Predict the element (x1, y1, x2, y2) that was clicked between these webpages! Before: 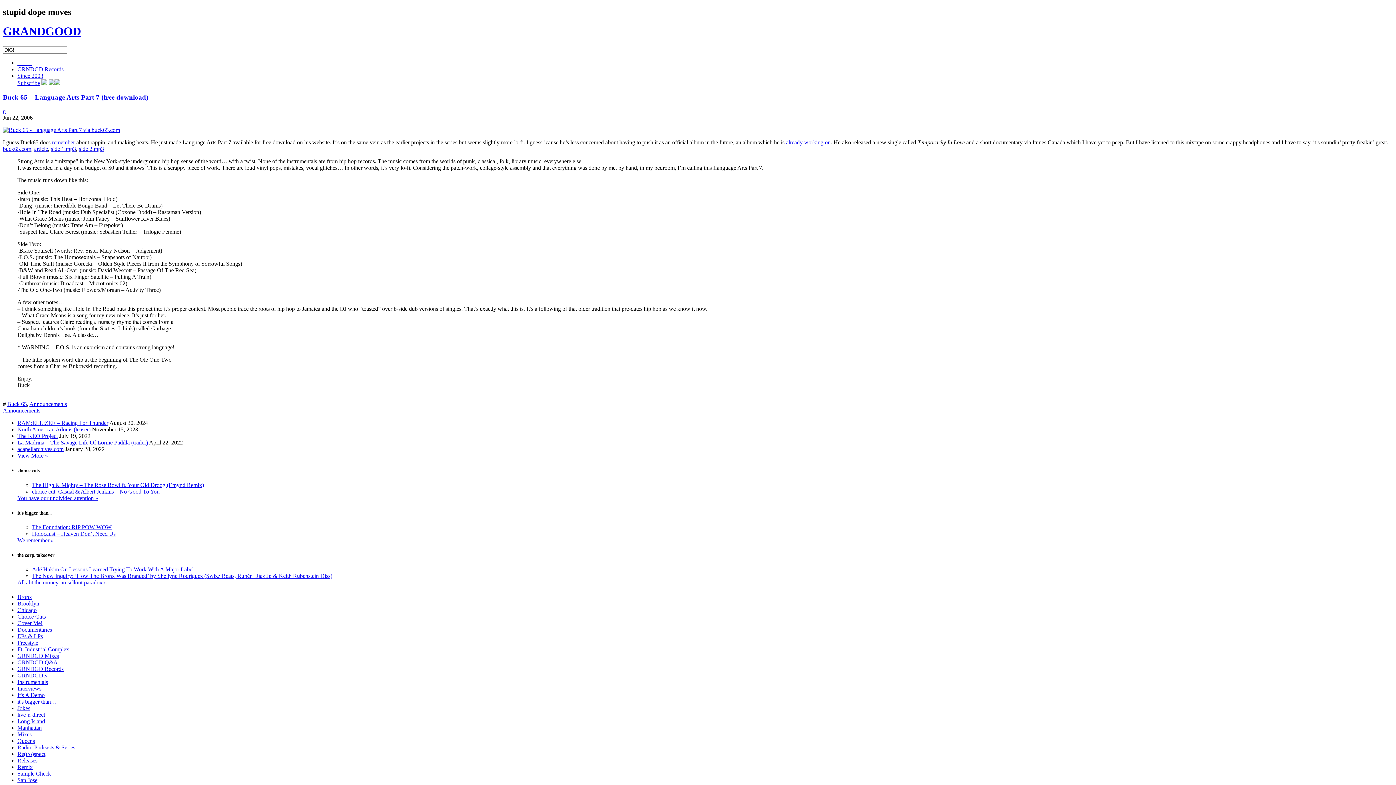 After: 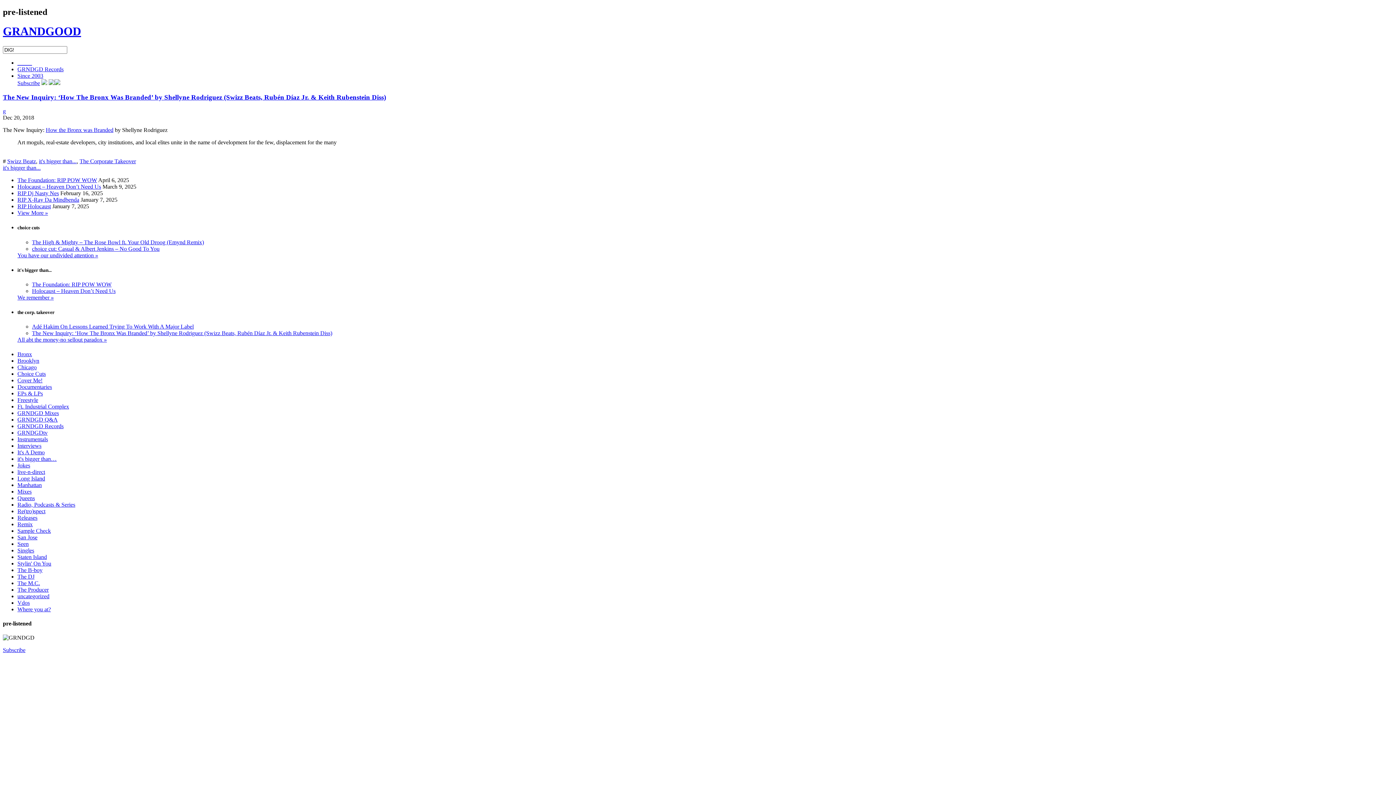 Action: label: The New Inquiry: ‘How The Bronx Was Branded’ by Shellyne Rodriguez (Swizz Beats, Rubén Díaz Jr. & Keith Rubenstein Diss) bbox: (32, 573, 332, 579)